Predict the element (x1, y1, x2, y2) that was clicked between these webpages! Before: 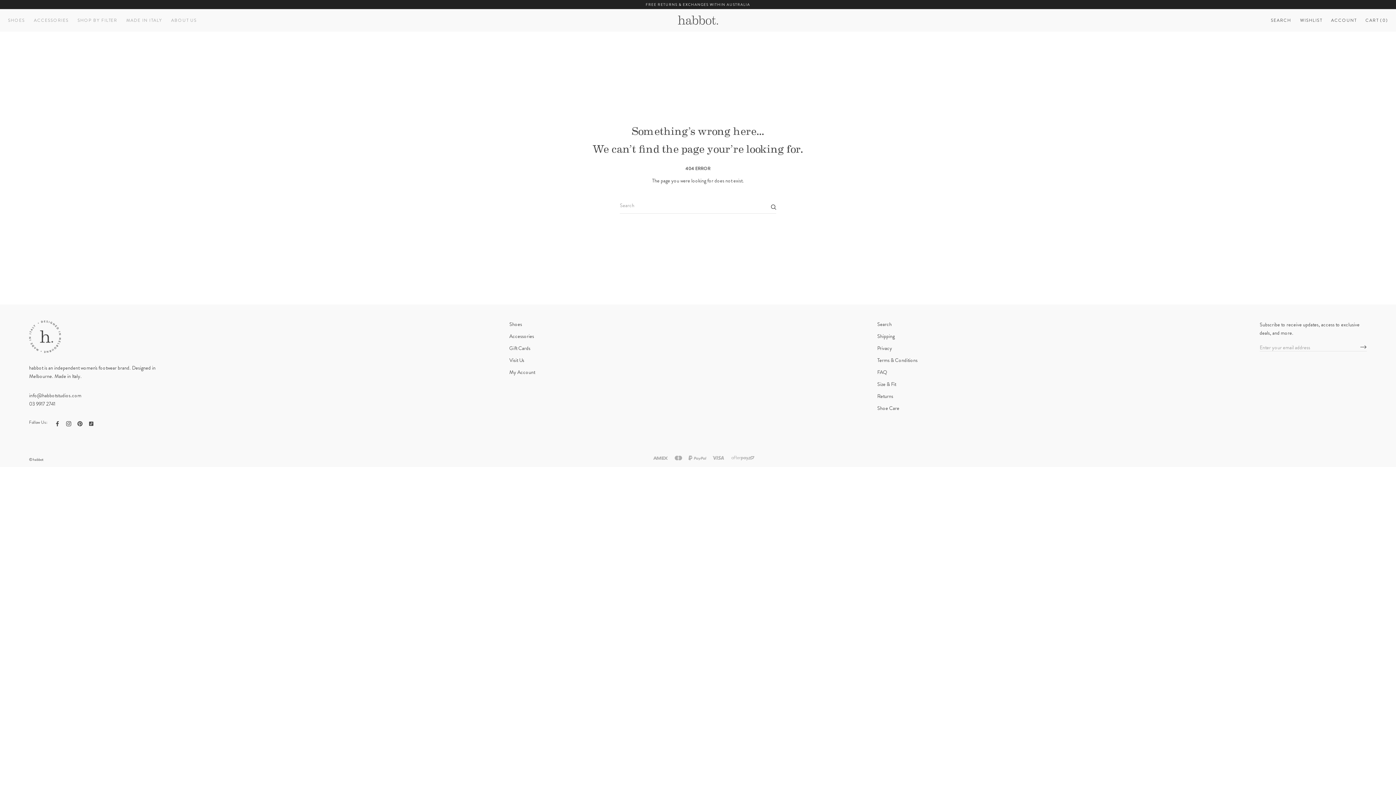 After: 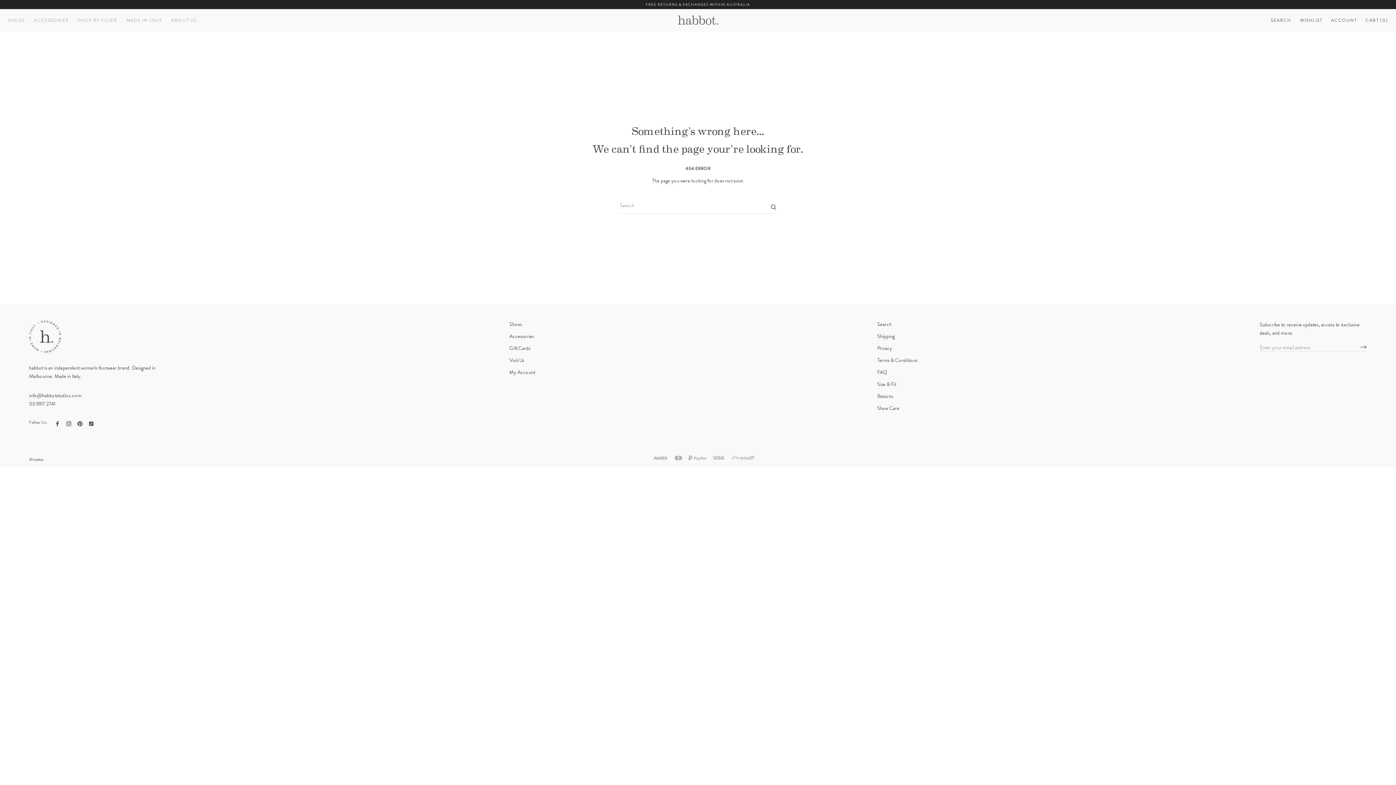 Action: label: Instagram bbox: (66, 419, 71, 427)